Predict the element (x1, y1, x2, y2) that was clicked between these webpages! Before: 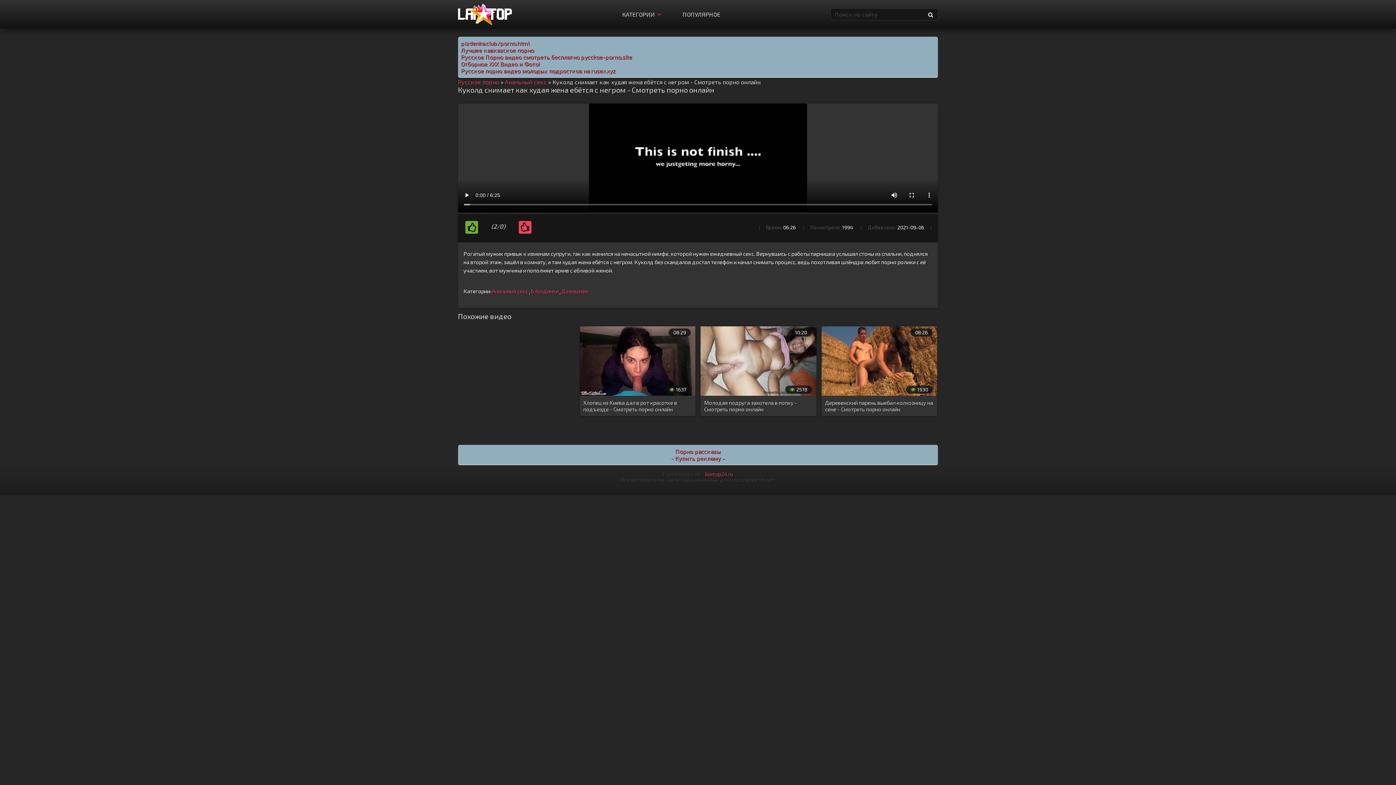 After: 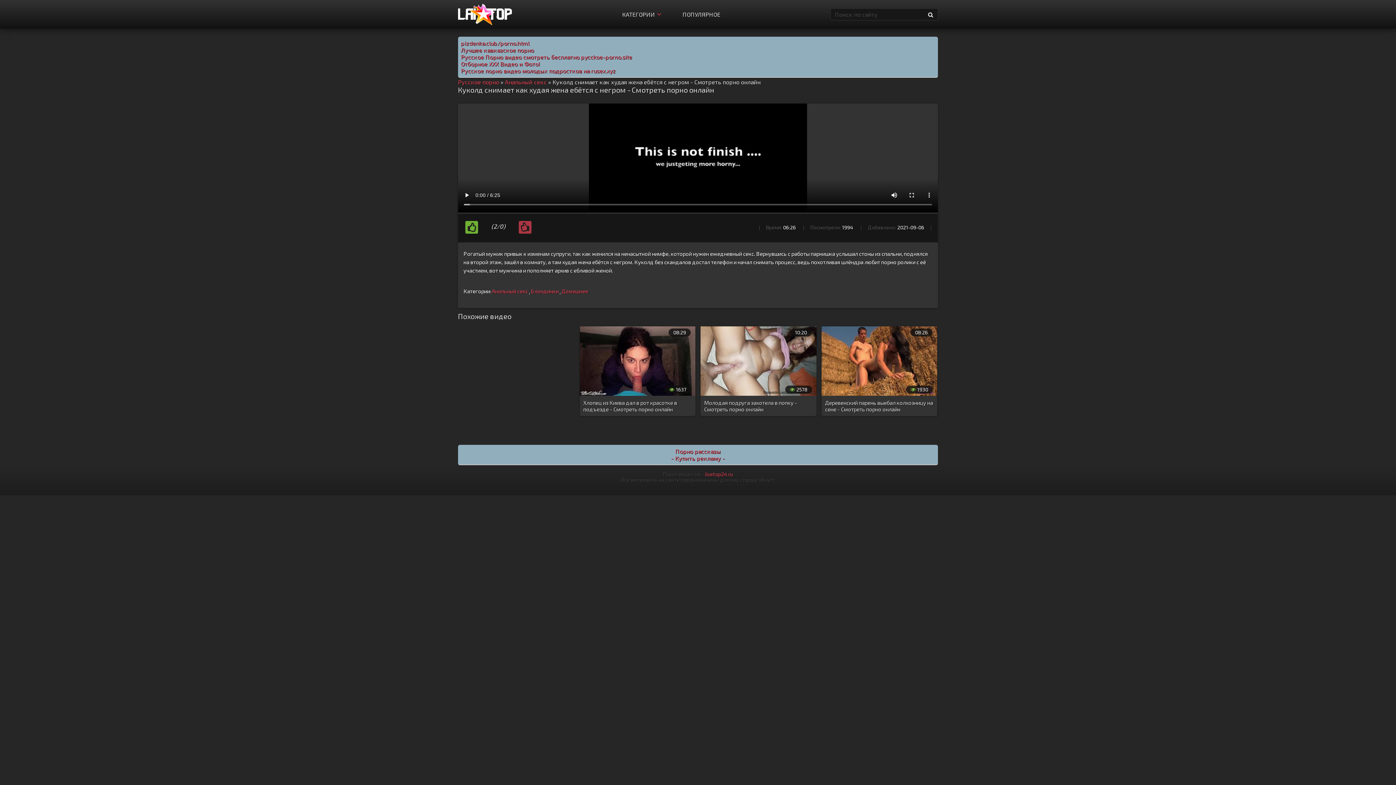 Action: bbox: (518, 221, 531, 233)